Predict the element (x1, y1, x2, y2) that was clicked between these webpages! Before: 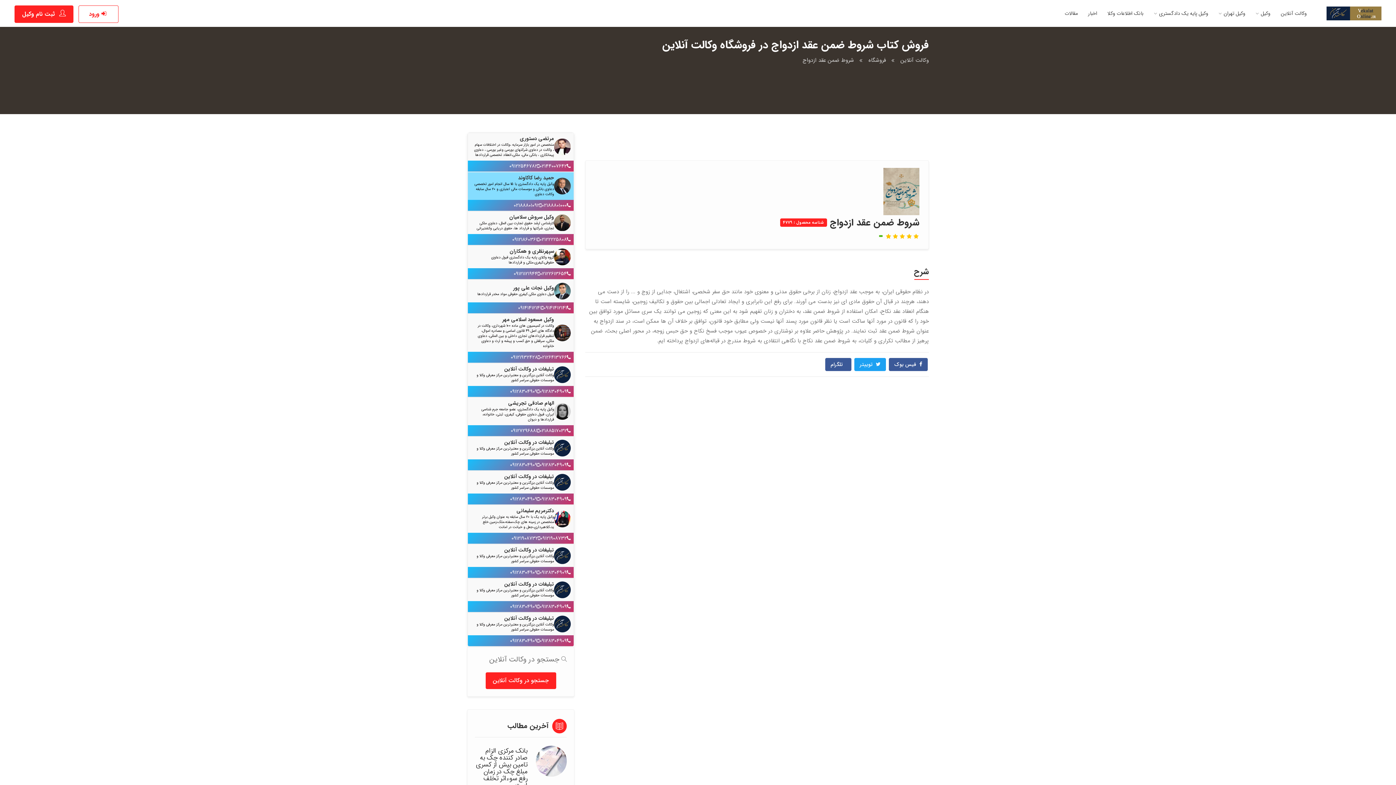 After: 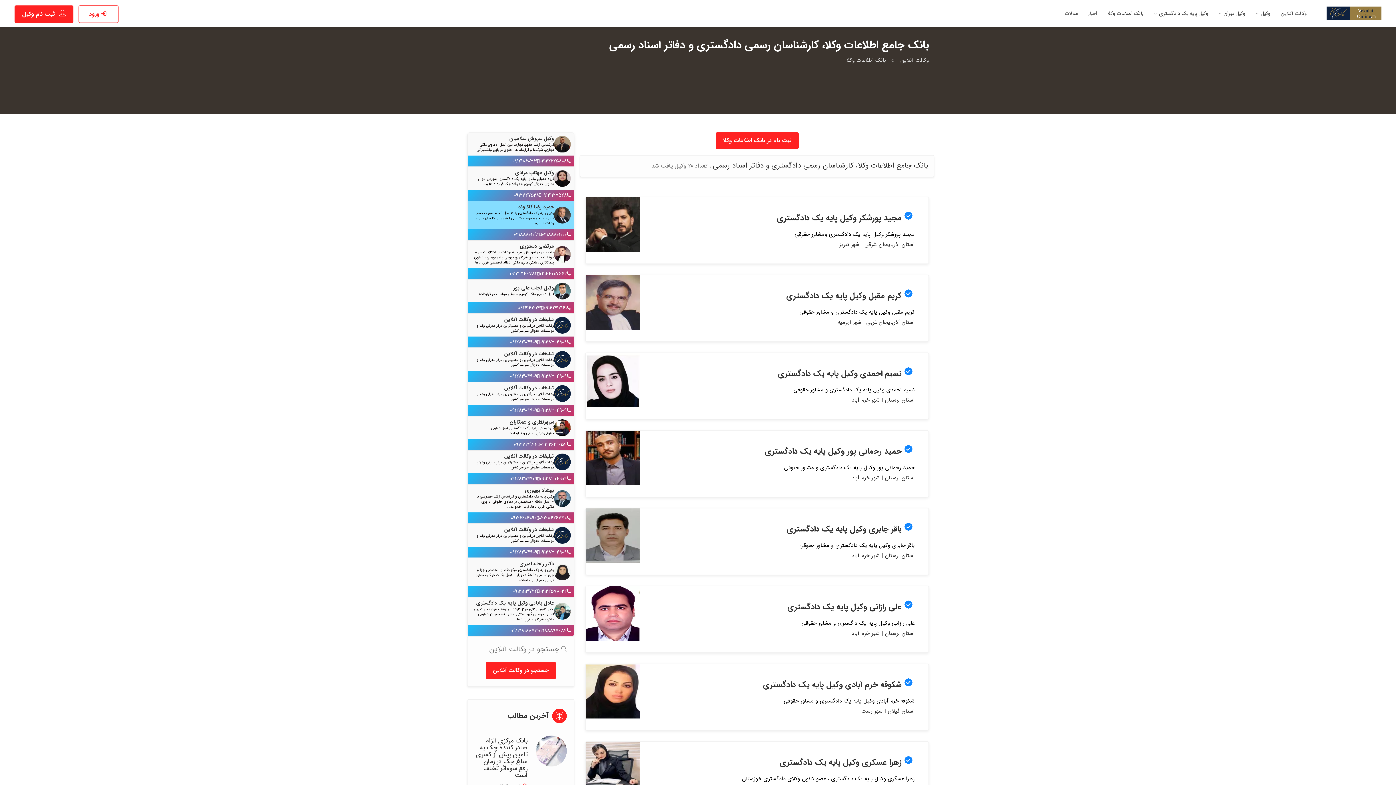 Action: label: بانک اطلاعات وکلا bbox: (1103, 7, 1148, 19)